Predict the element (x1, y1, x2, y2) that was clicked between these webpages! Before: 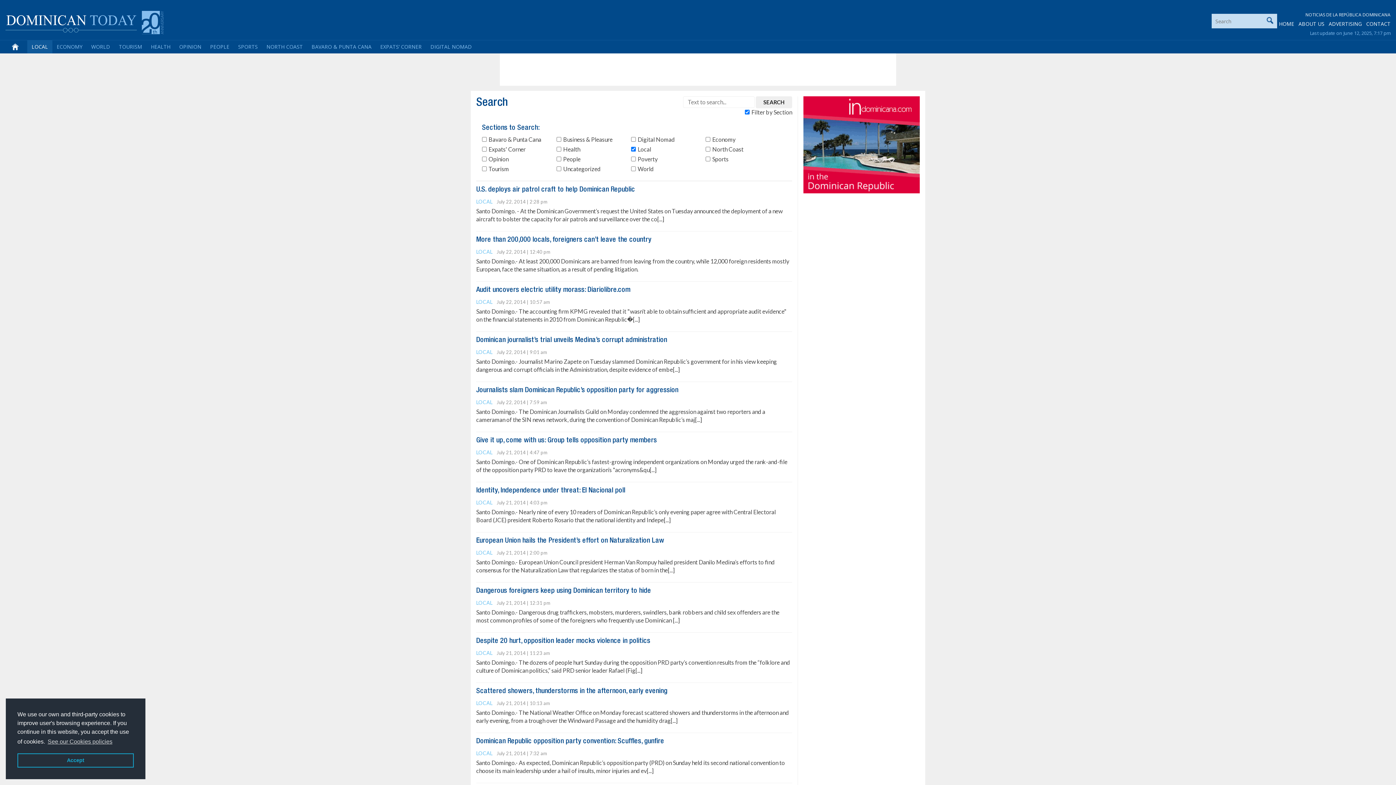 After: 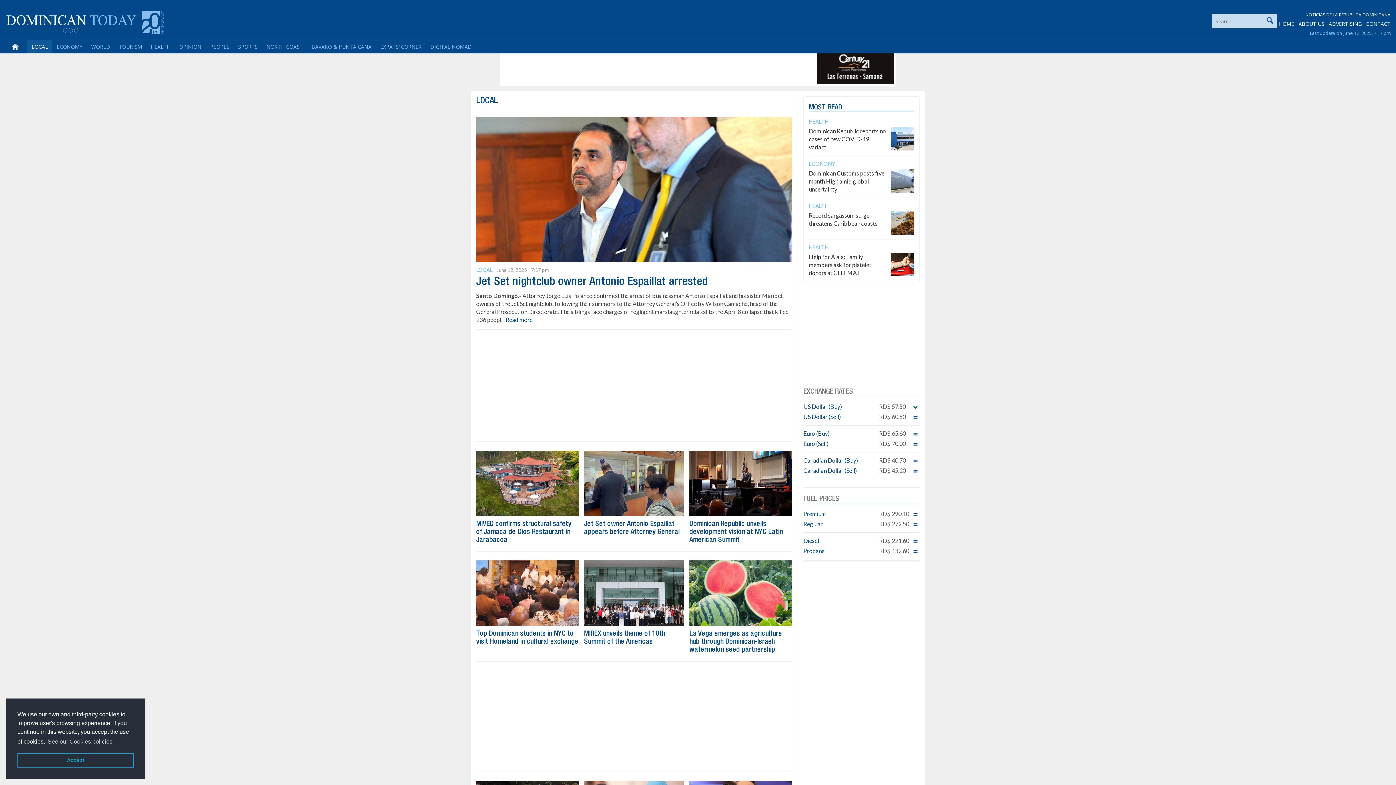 Action: label: LOCAL bbox: (476, 700, 492, 706)